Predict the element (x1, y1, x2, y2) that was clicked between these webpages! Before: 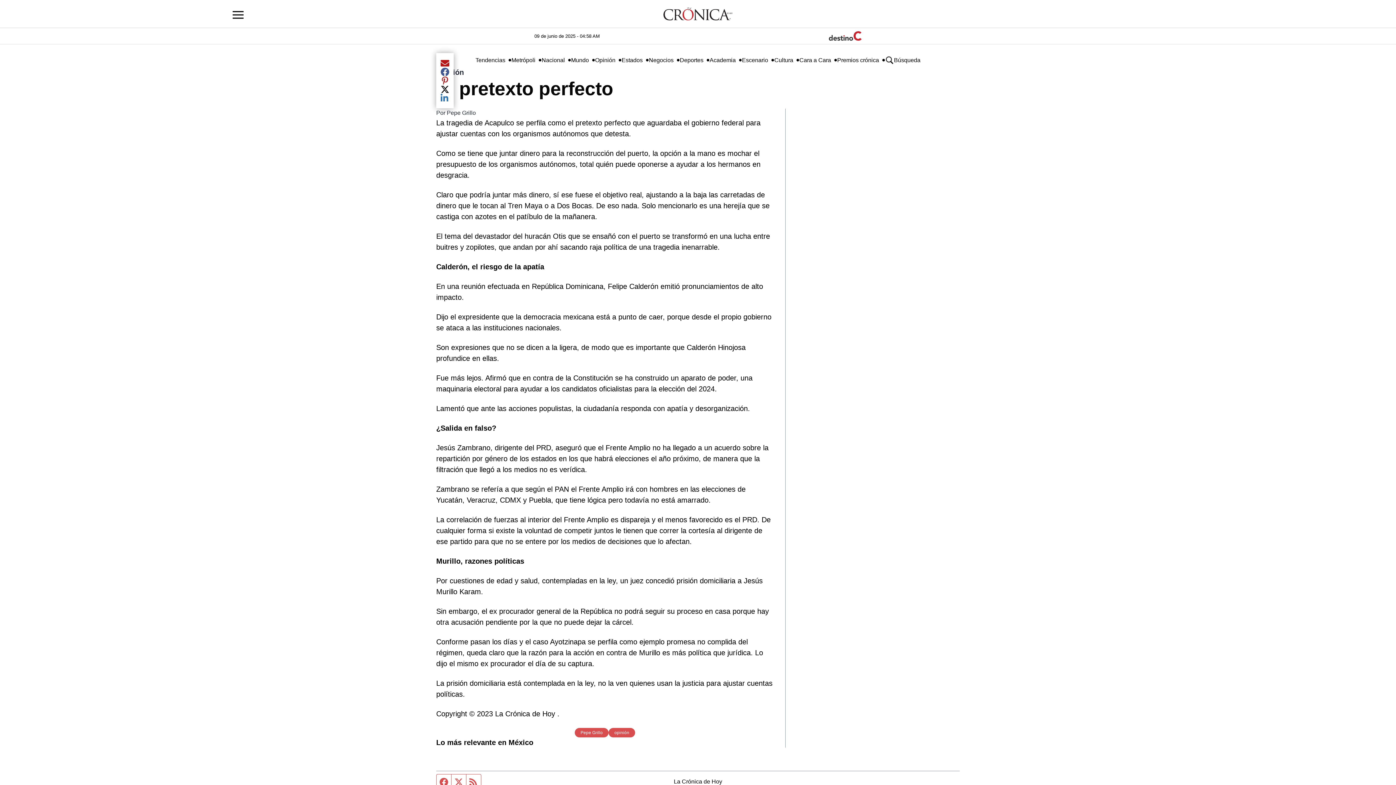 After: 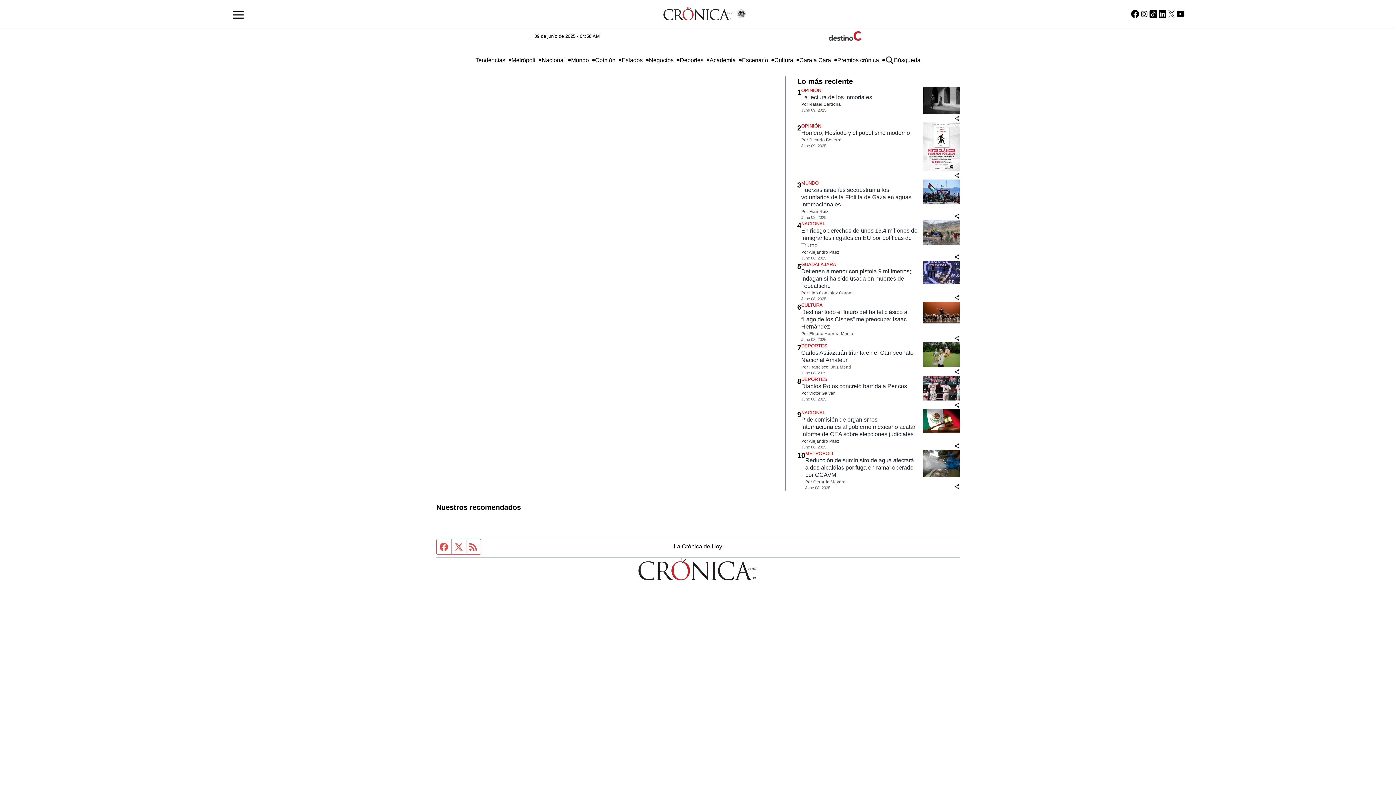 Action: label: Tendencias bbox: (475, 55, 505, 64)